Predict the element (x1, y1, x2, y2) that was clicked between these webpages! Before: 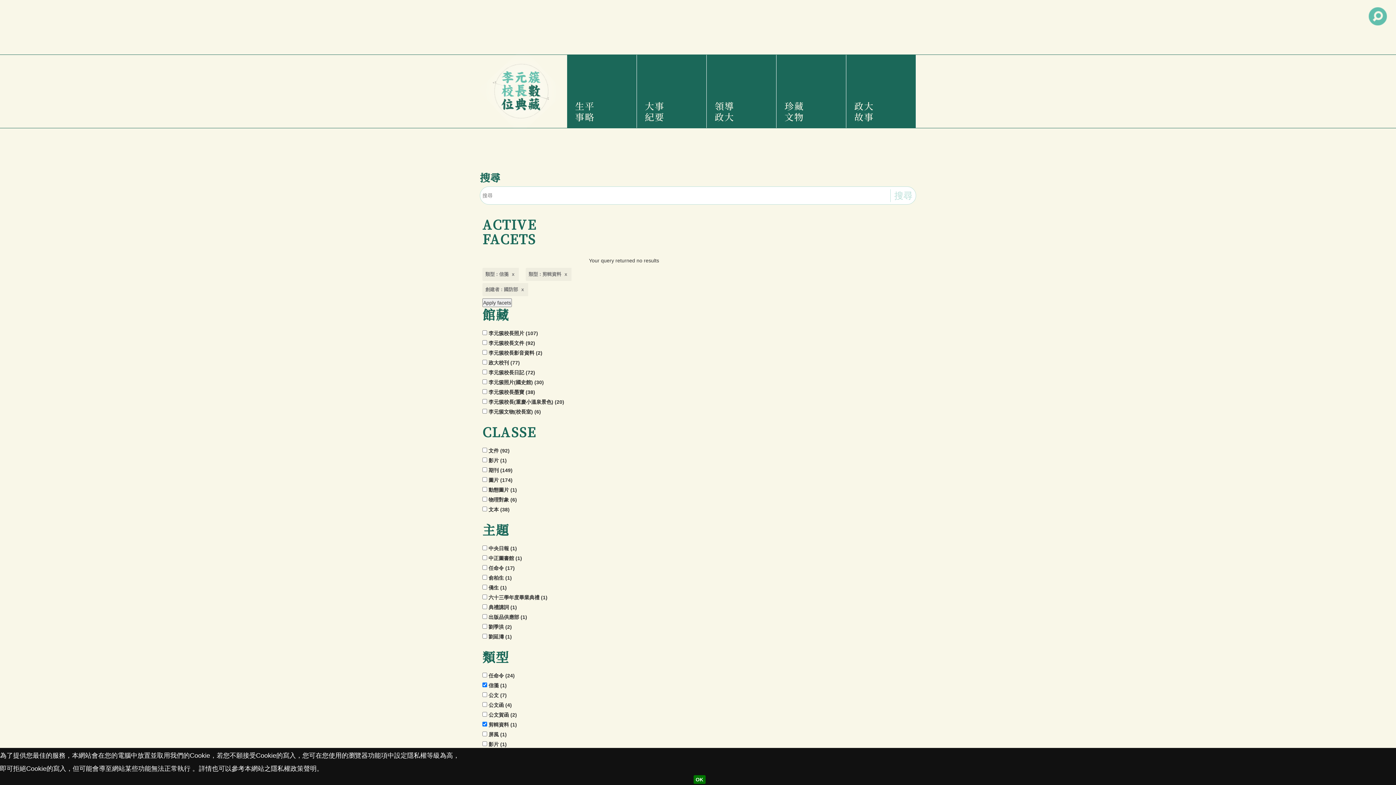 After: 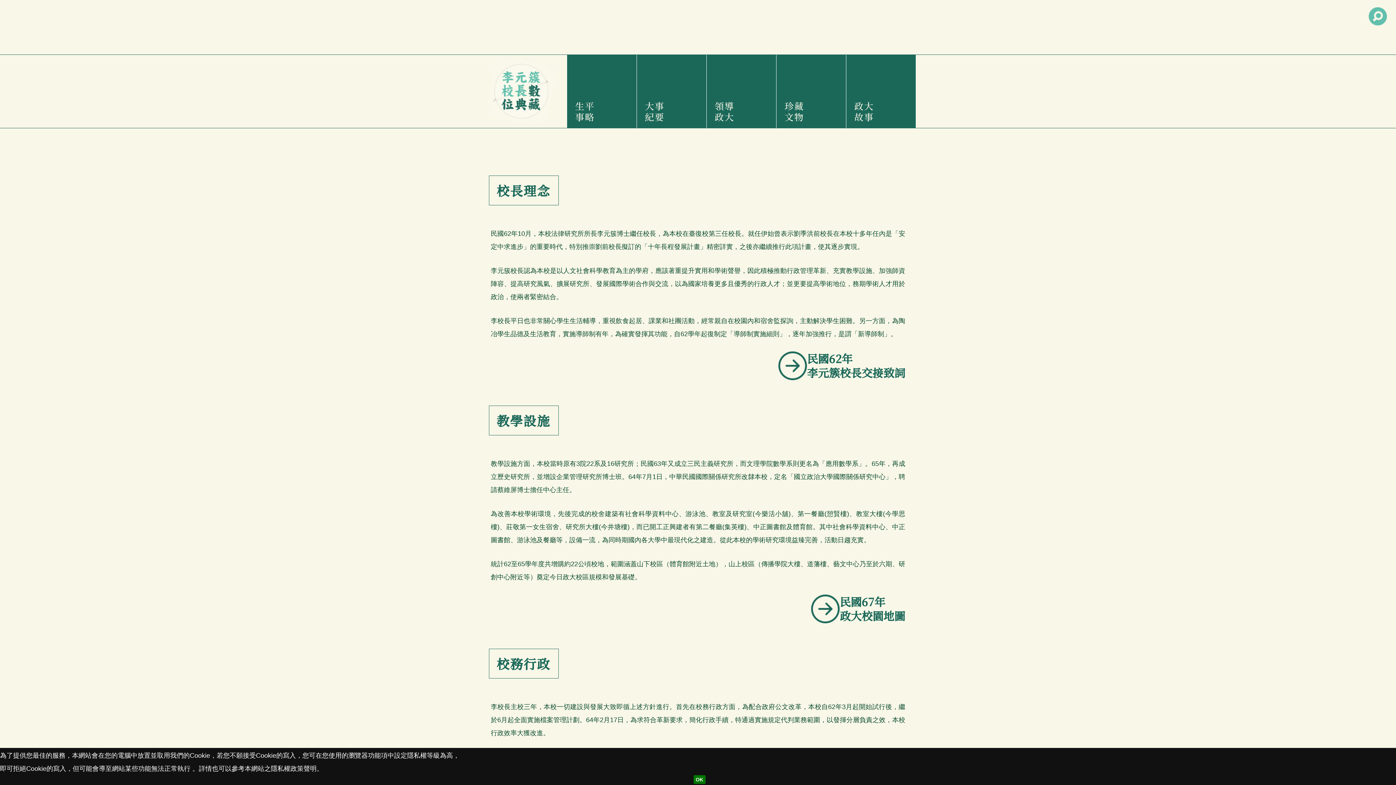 Action: label: 領導政大 bbox: (712, 54, 770, 128)